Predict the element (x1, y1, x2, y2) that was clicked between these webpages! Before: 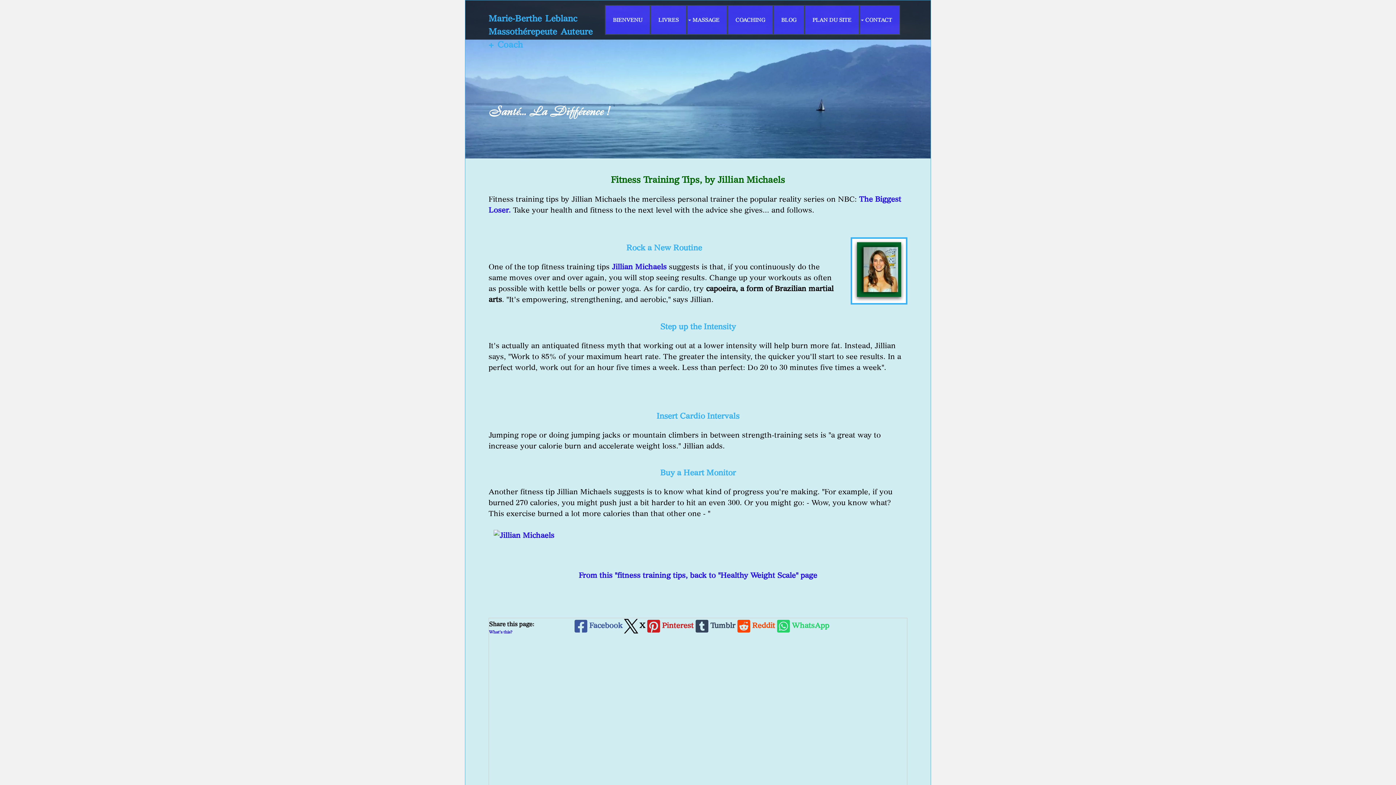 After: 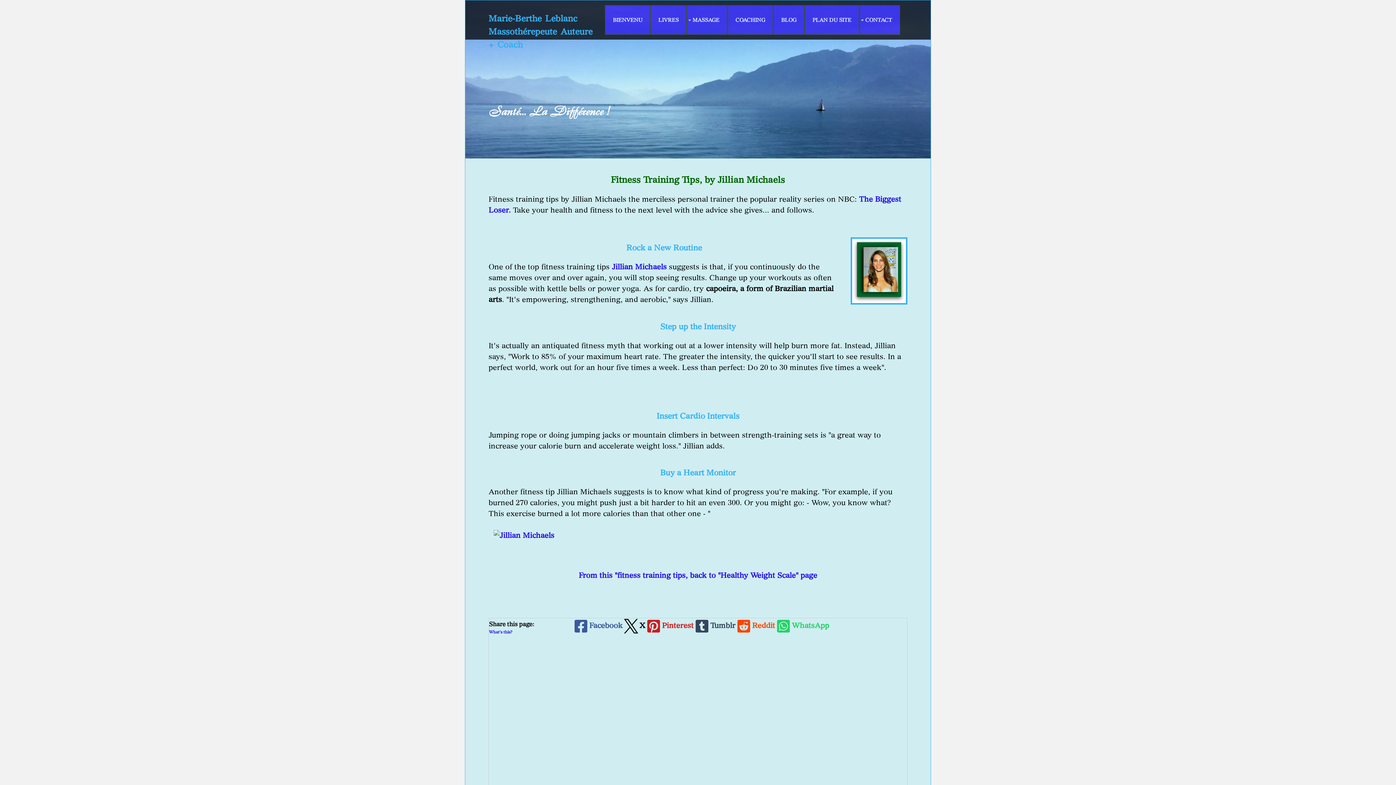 Action: label: WhatsApp bbox: (775, 618, 829, 633)